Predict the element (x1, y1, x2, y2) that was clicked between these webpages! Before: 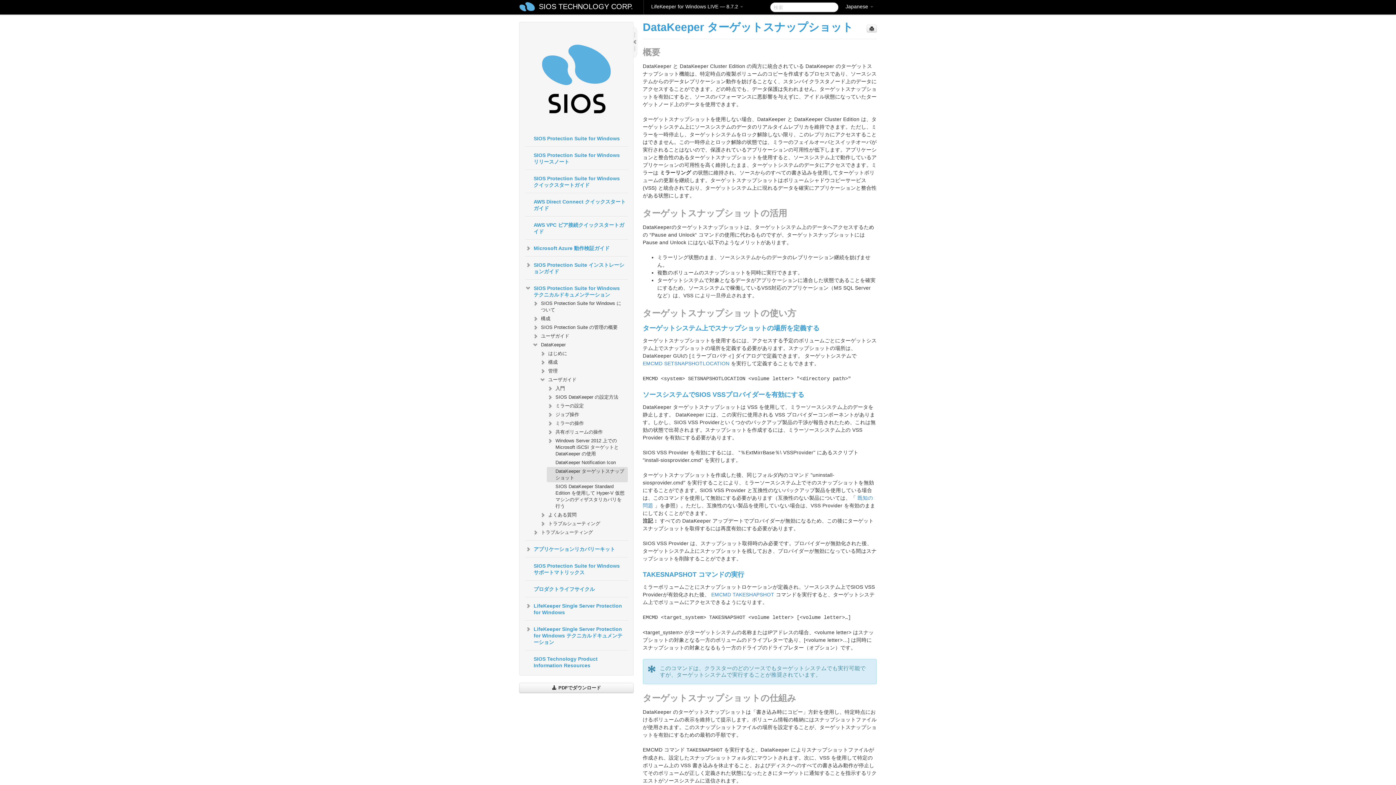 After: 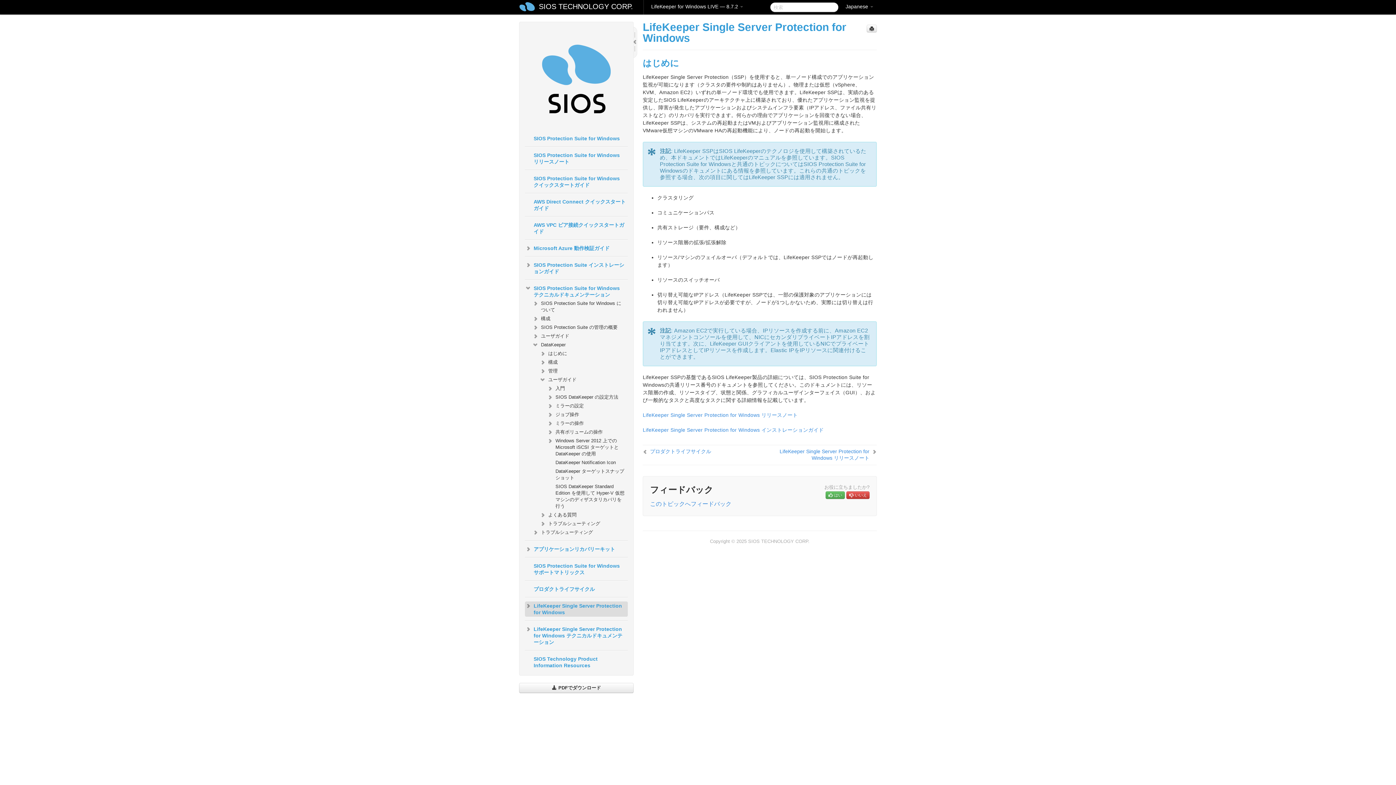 Action: bbox: (525, 601, 627, 617) label: LifeKeeper Single Server Protection for Windows